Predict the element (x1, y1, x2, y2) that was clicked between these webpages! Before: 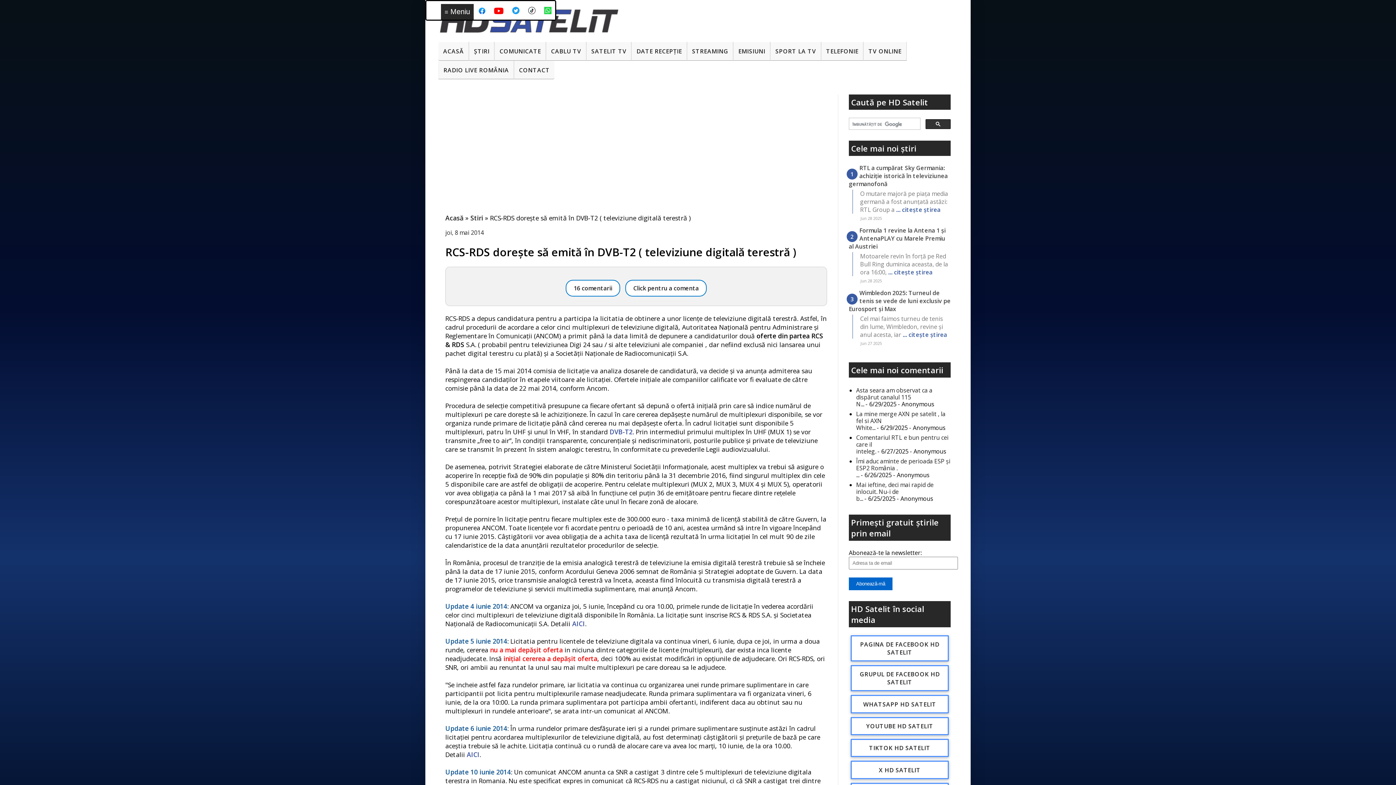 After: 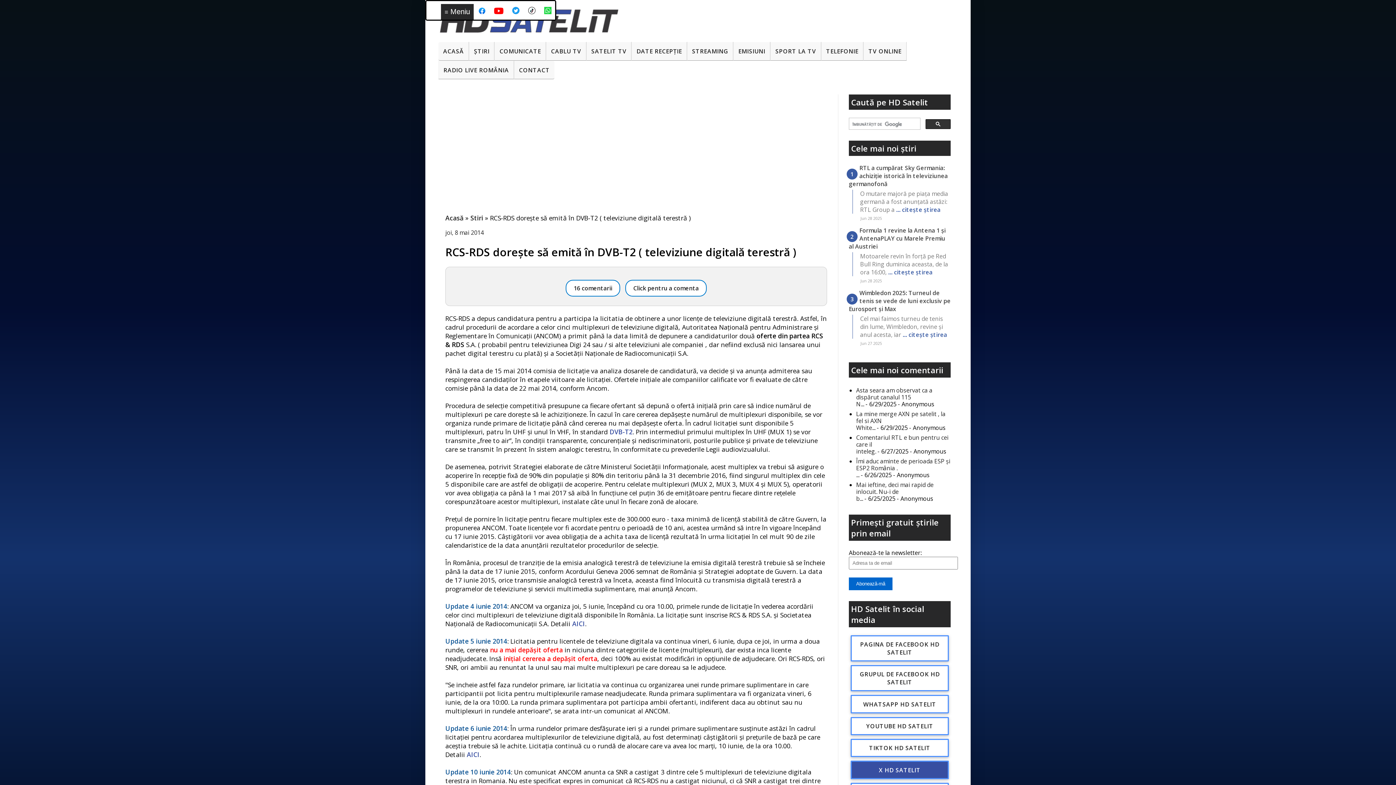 Action: bbox: (850, 761, 949, 779) label: X HD SATELIT